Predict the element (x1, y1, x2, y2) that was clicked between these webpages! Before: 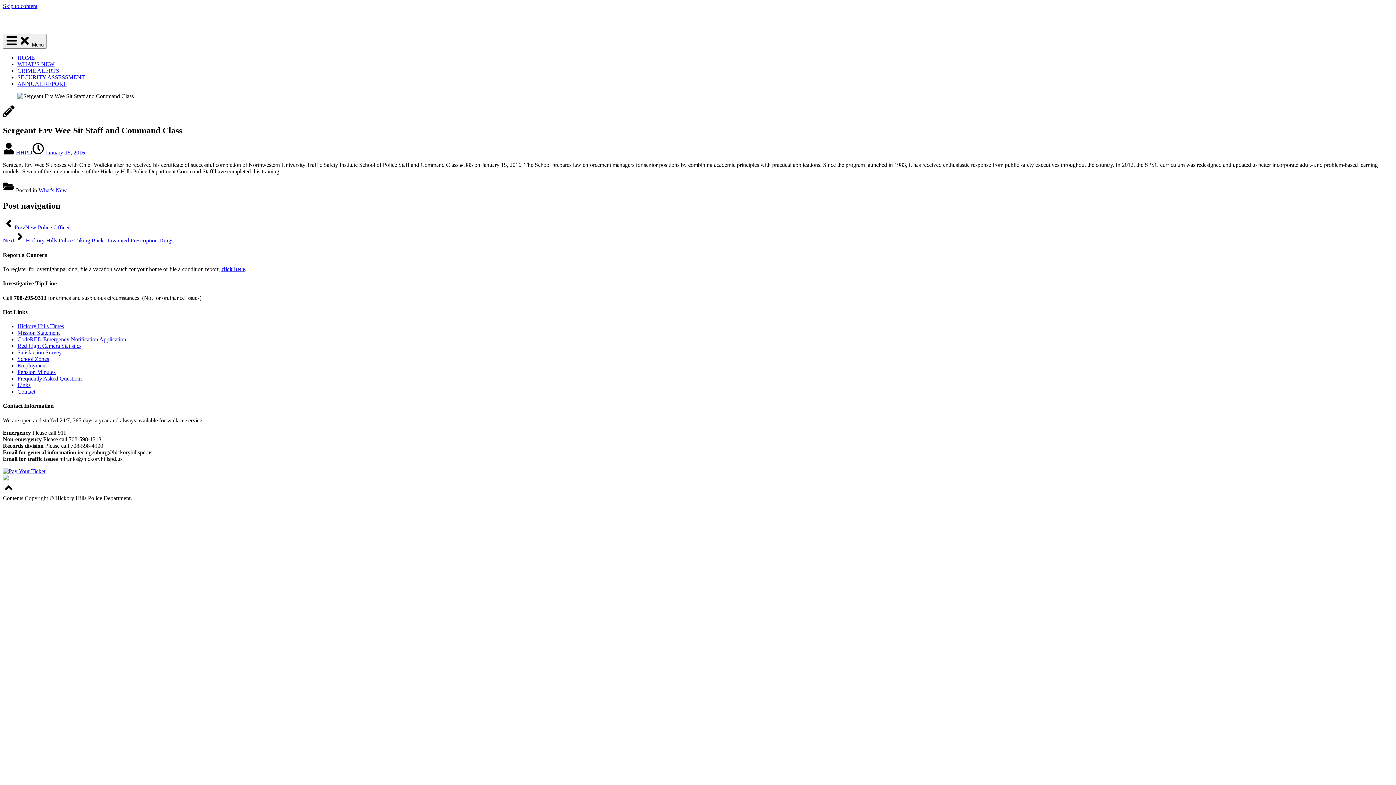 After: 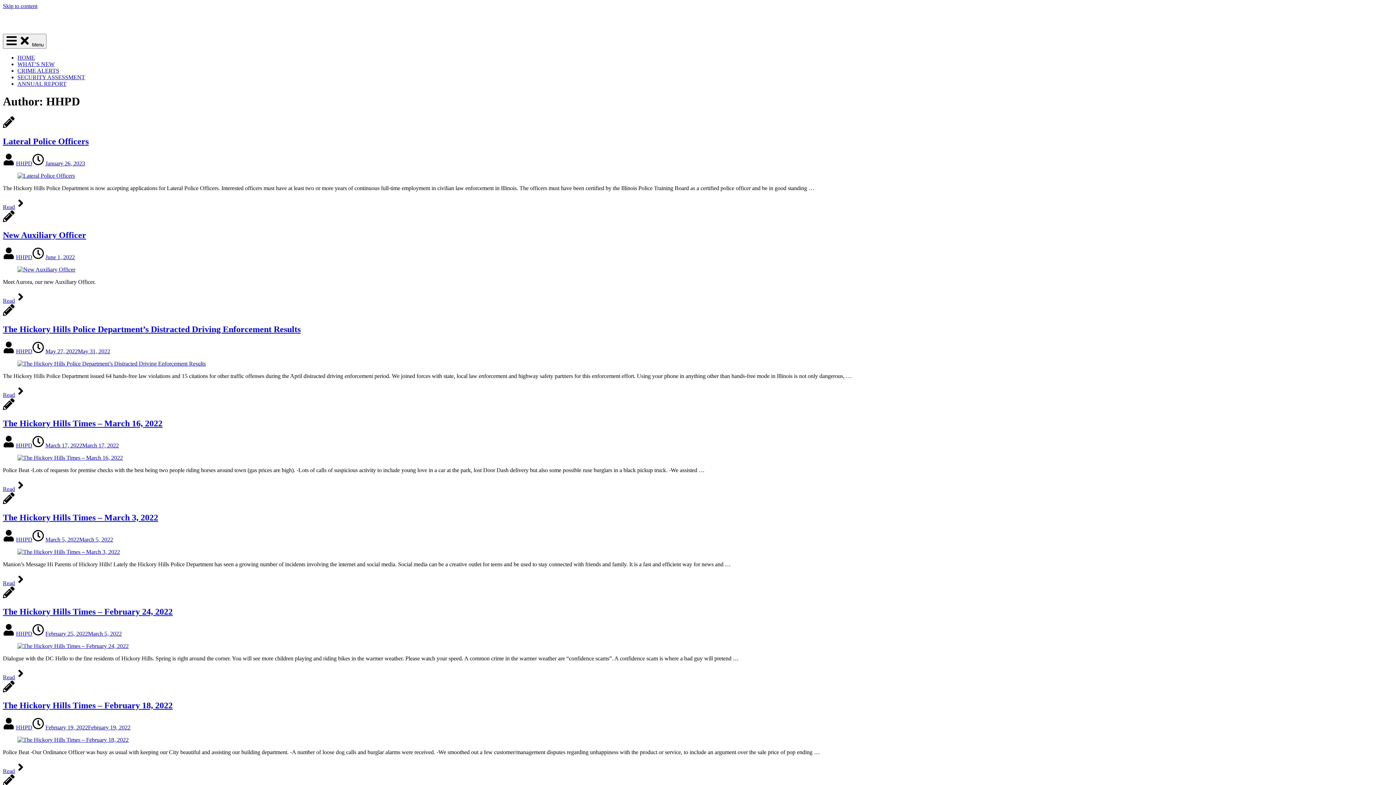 Action: bbox: (16, 149, 32, 155) label: HHPD